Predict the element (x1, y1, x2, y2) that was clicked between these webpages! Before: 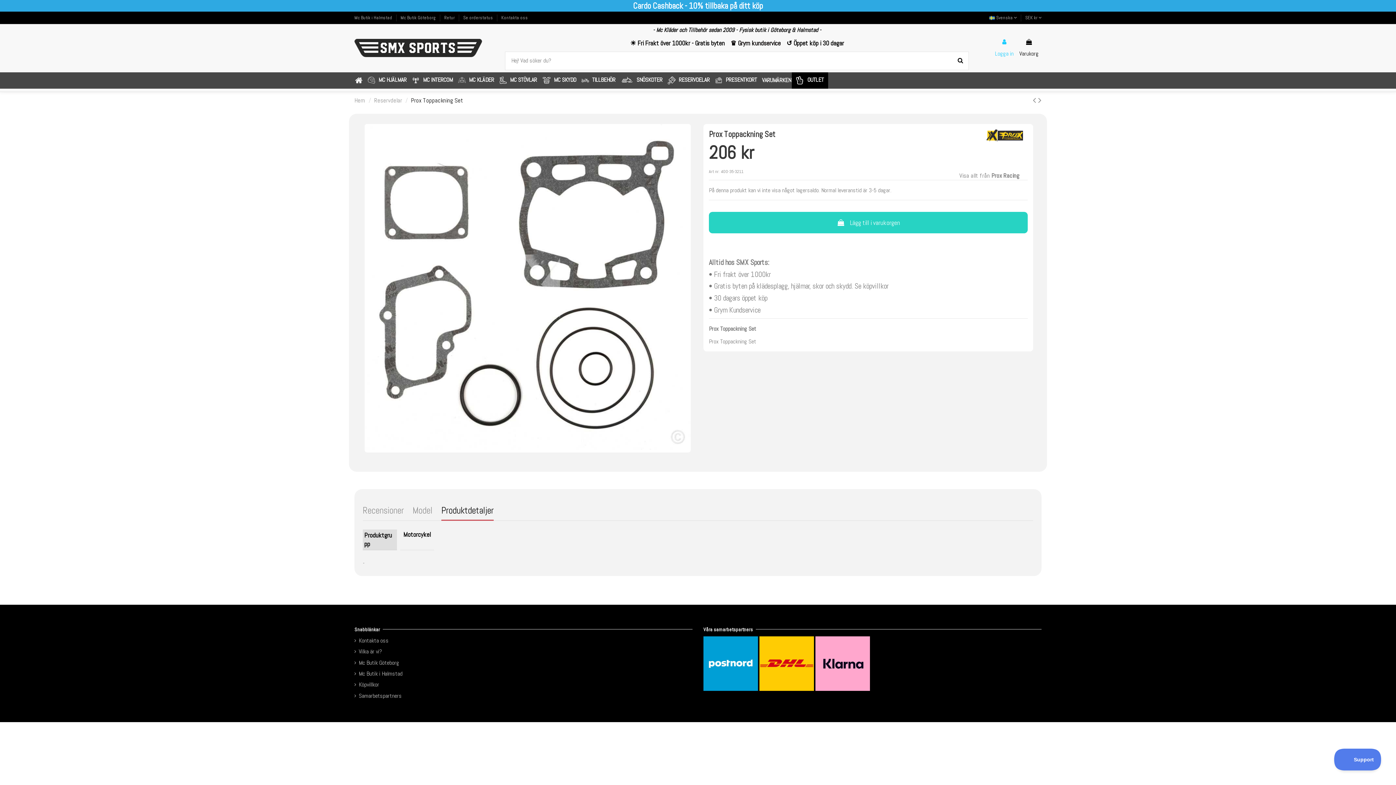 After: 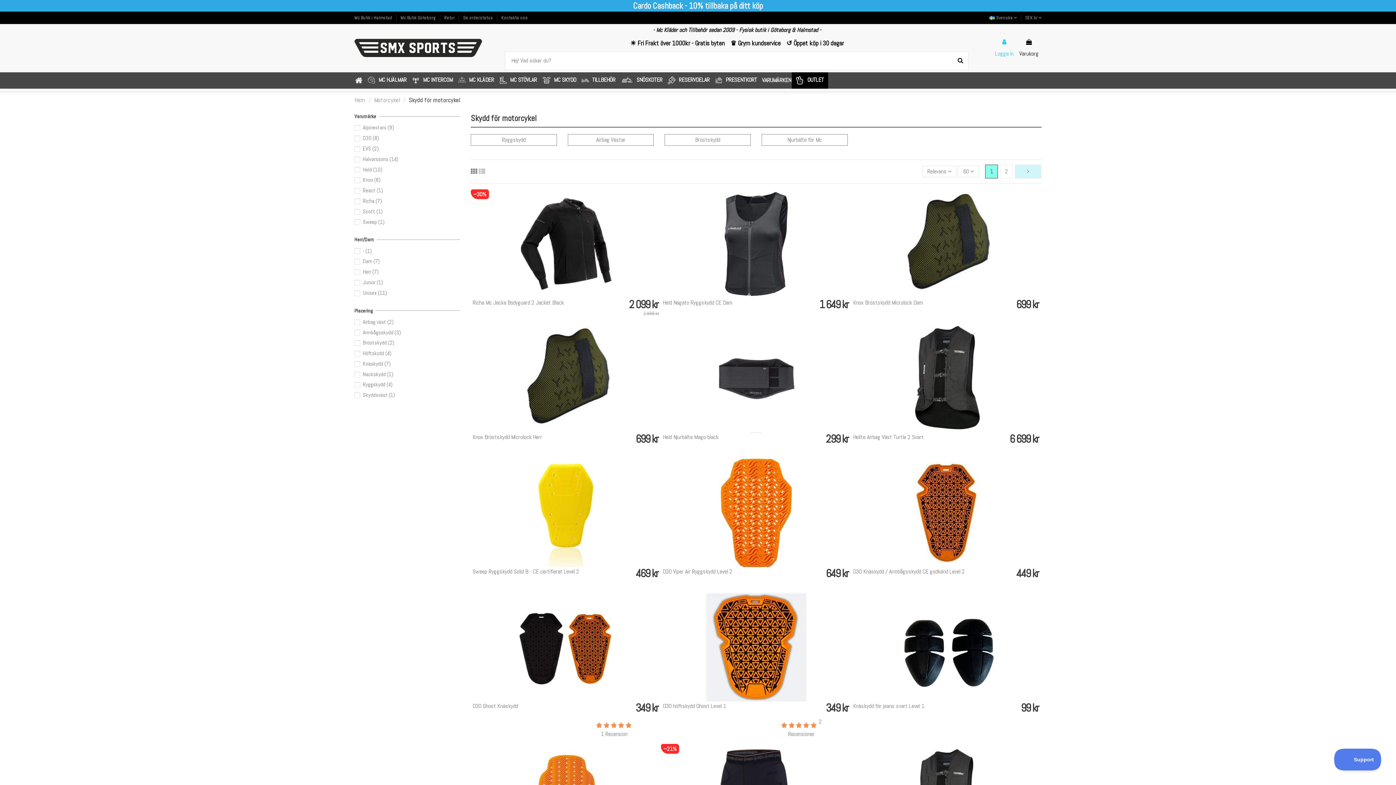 Action: bbox: (537, 72, 580, 88) label: MC SKYDD